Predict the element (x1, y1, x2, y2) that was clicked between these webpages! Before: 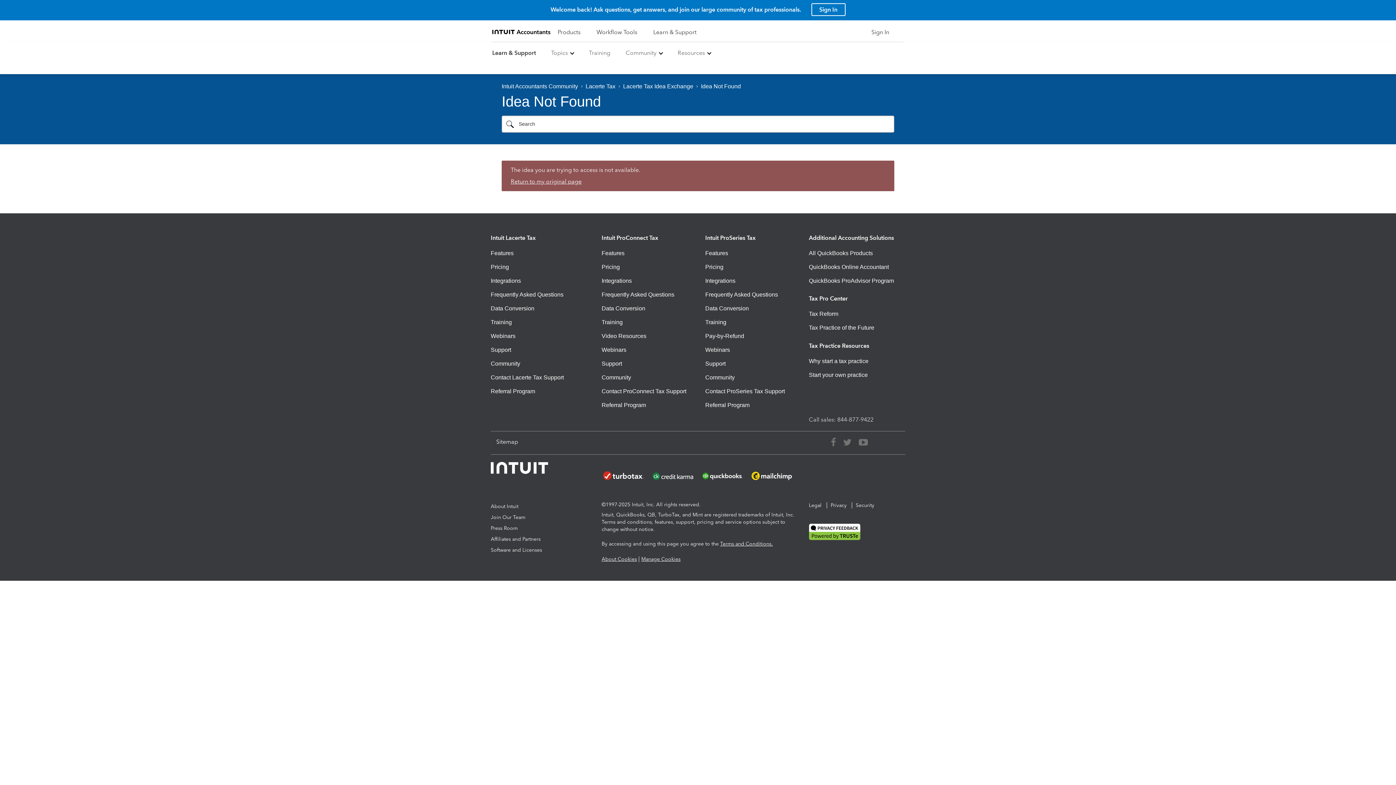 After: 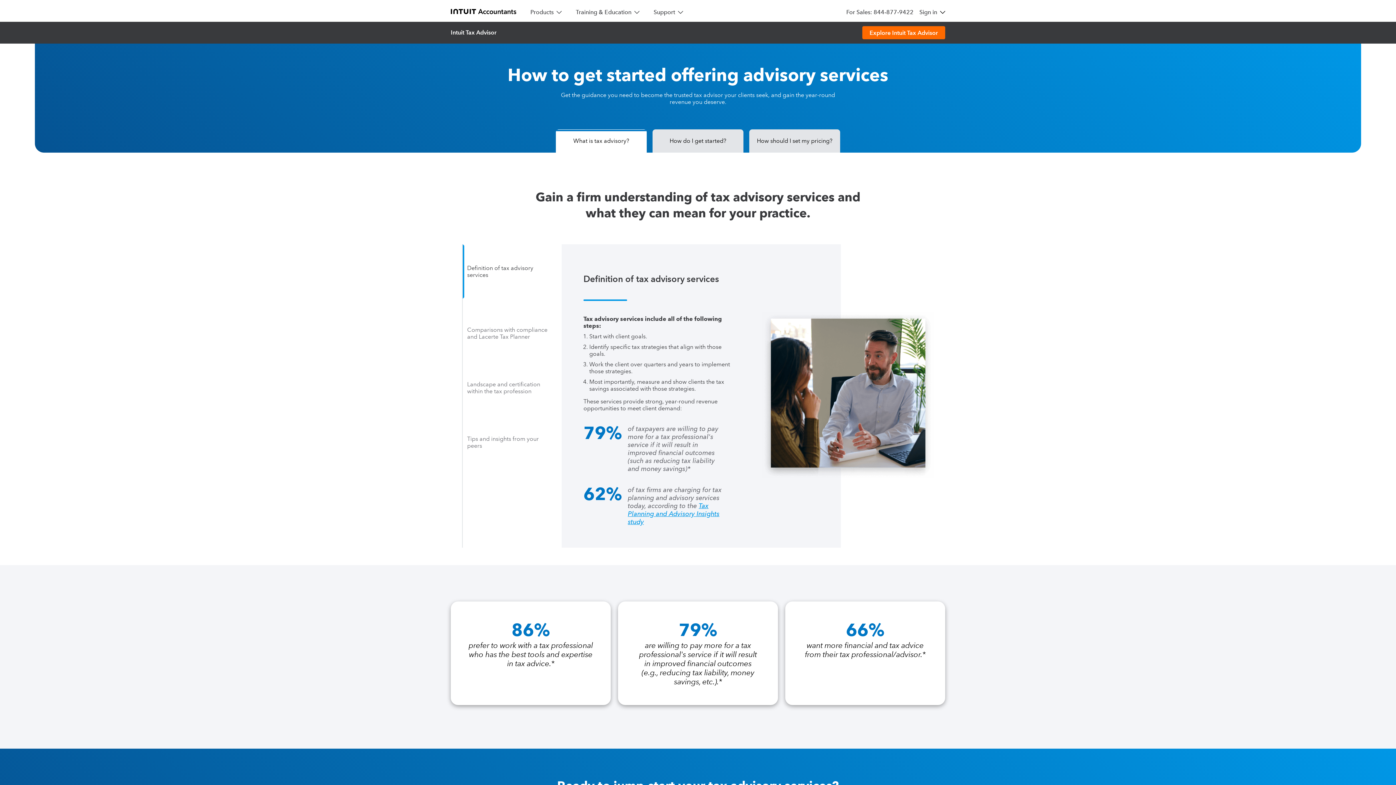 Action: bbox: (809, 324, 874, 330) label: Tax Practice of the Future